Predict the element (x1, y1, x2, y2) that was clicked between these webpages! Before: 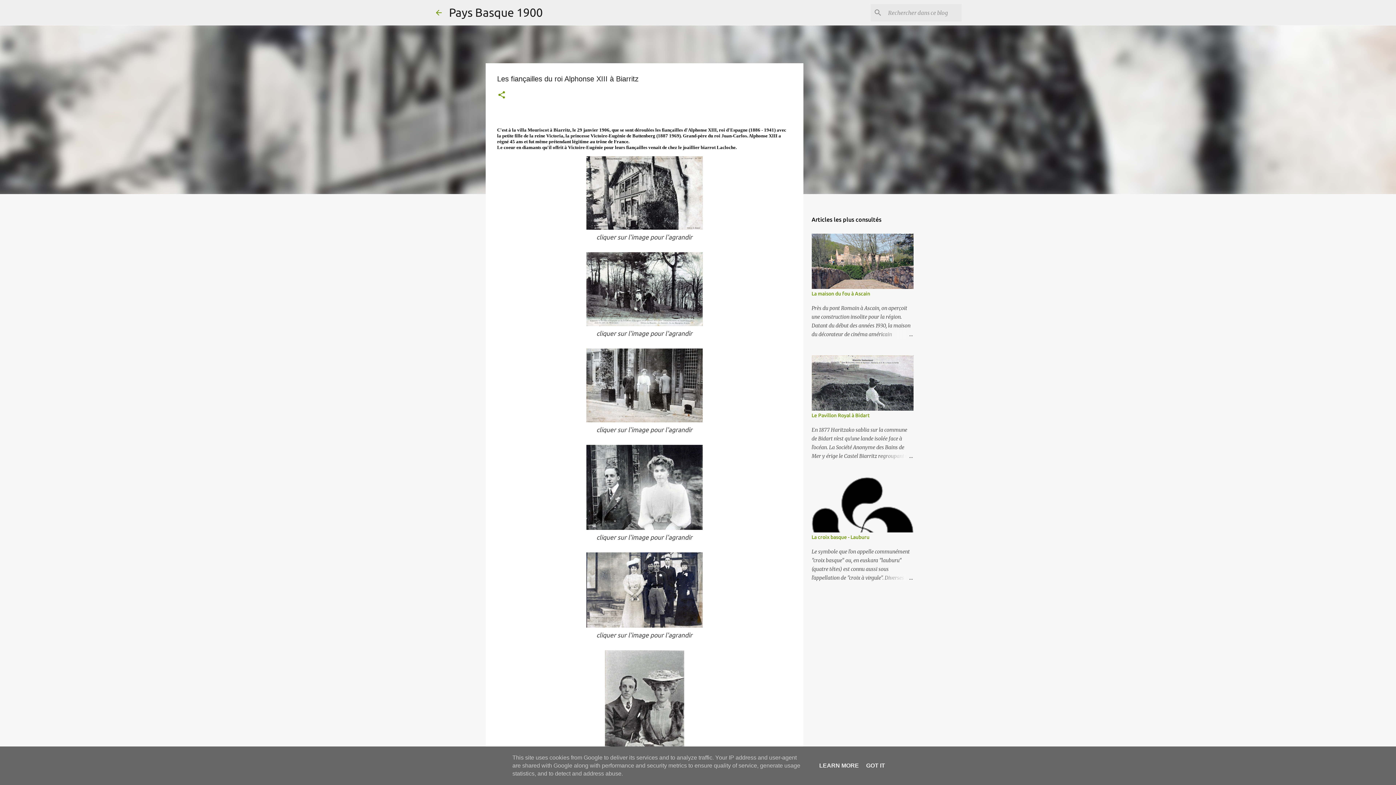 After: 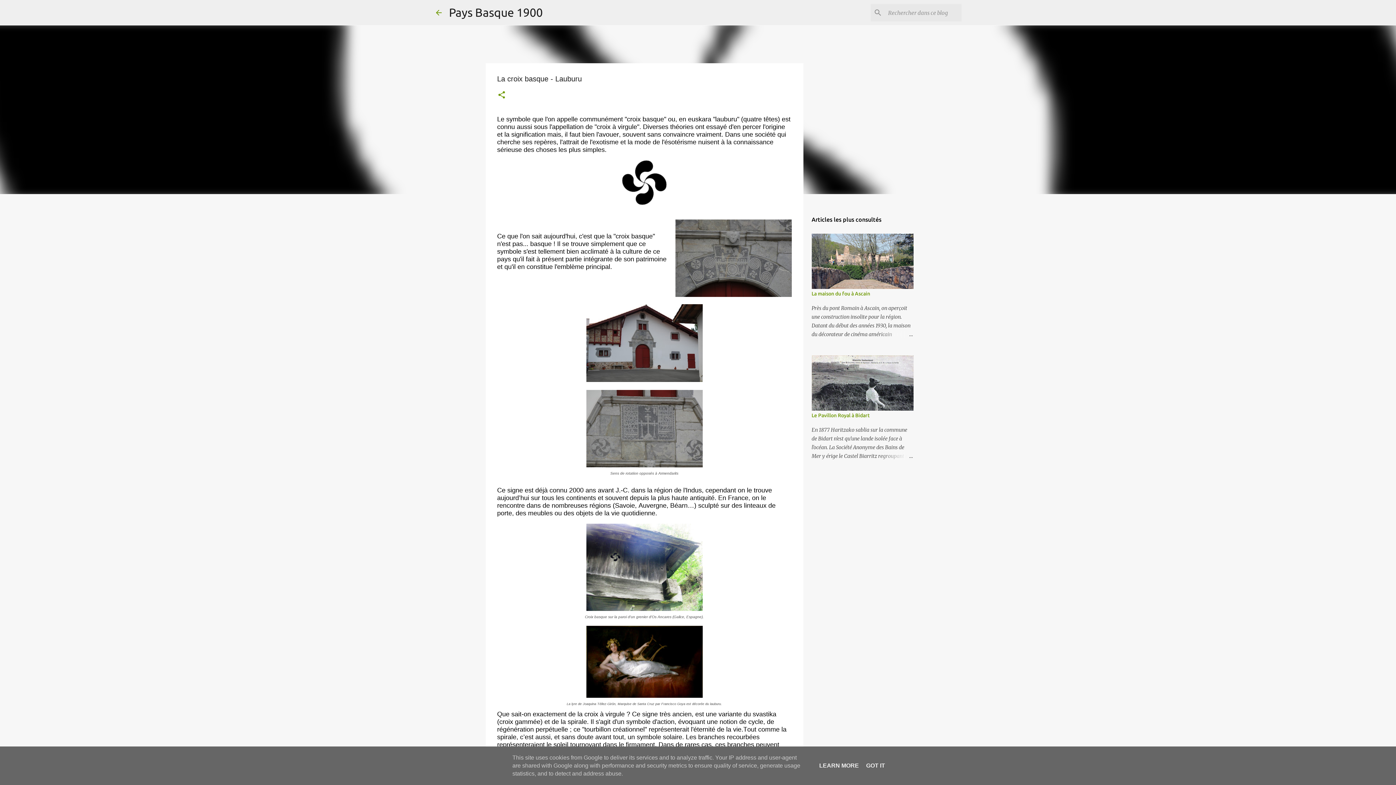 Action: bbox: (811, 534, 869, 540) label: La croix basque - Lauburu